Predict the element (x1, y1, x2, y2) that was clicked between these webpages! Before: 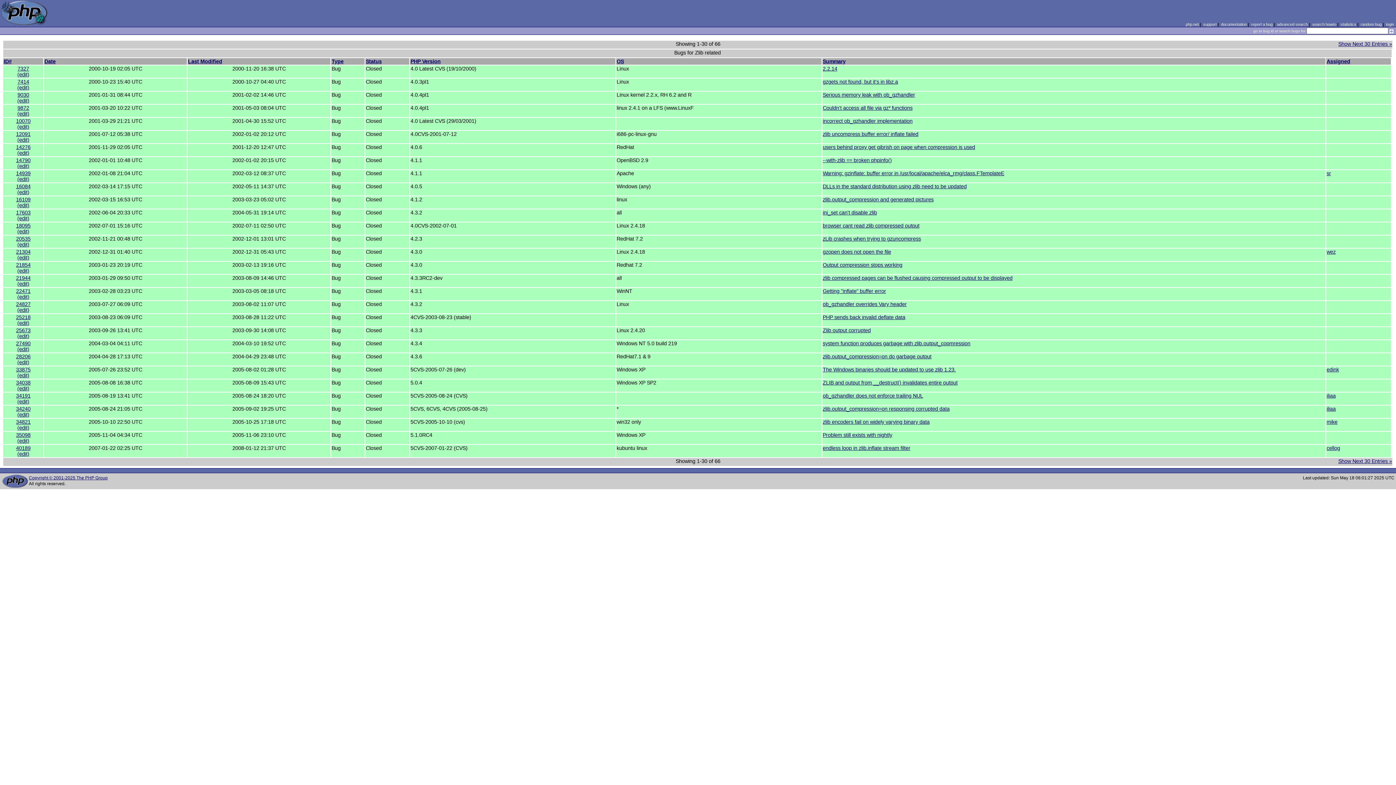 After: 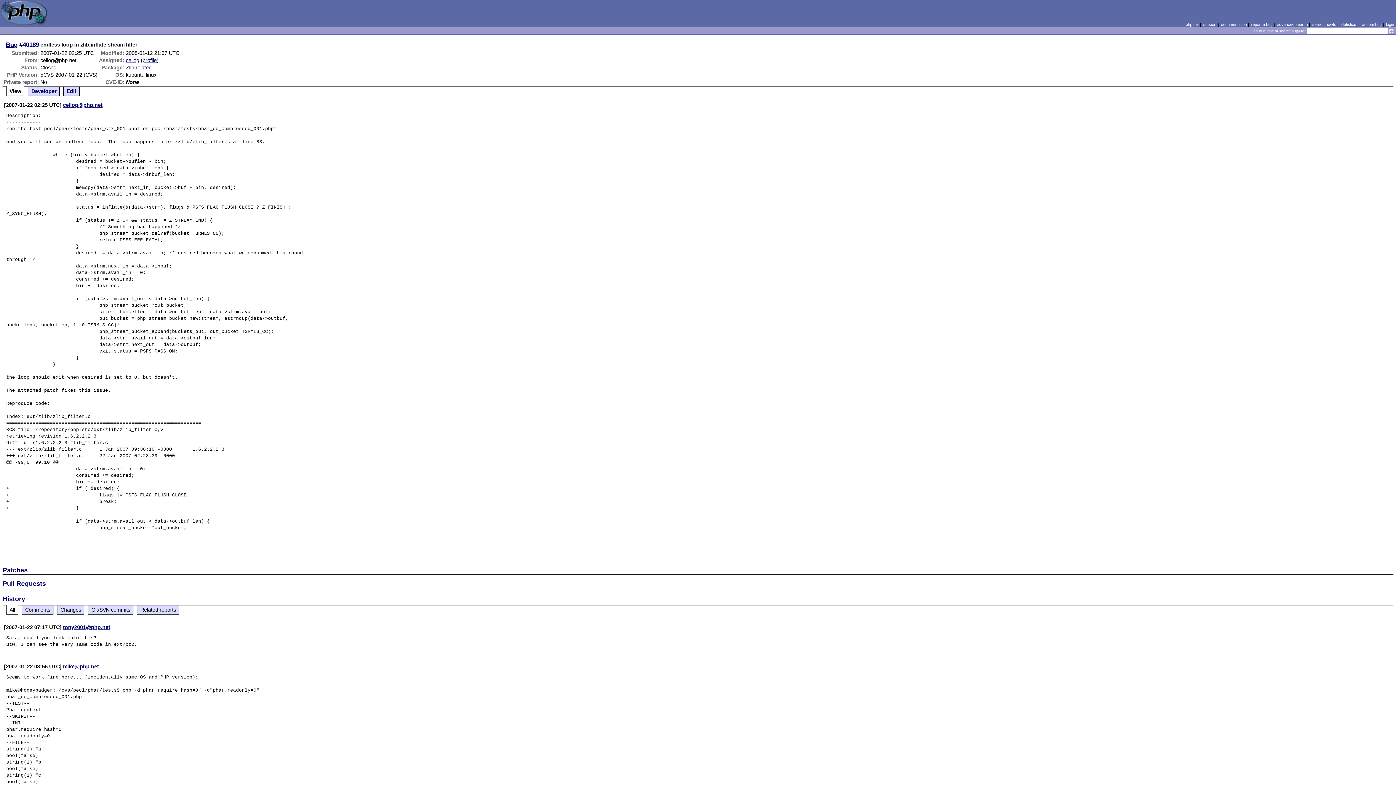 Action: bbox: (16, 445, 30, 451) label: 40189